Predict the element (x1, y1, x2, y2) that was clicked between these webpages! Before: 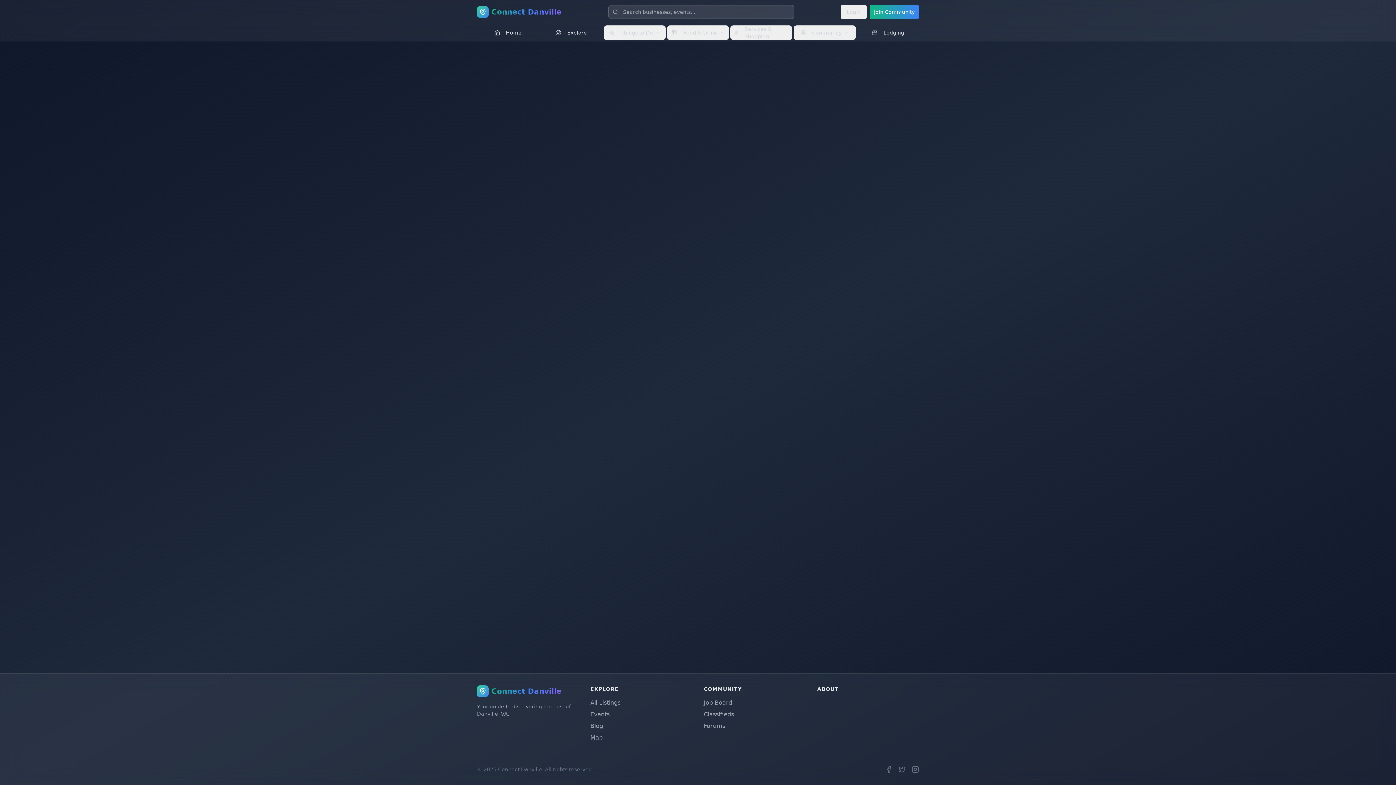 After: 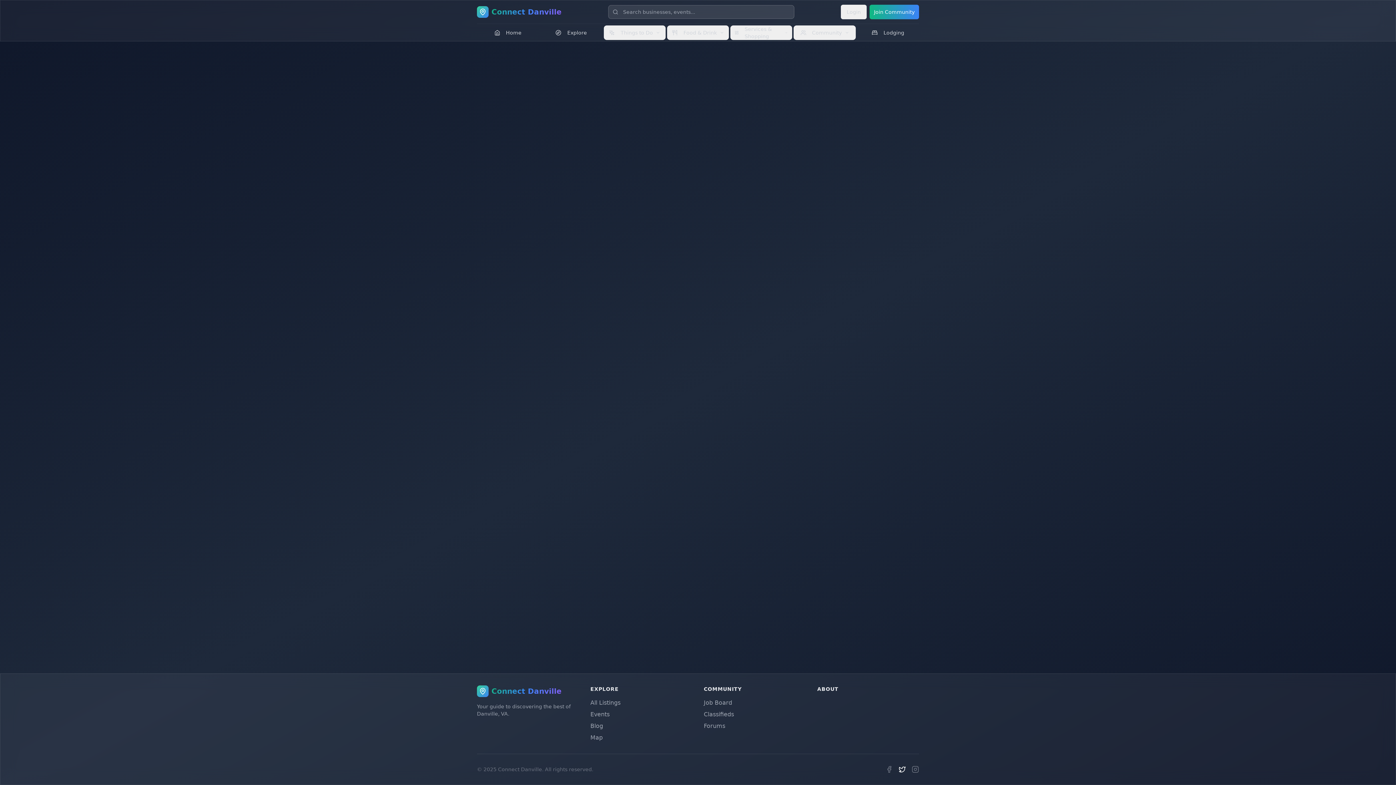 Action: bbox: (898, 766, 906, 773)